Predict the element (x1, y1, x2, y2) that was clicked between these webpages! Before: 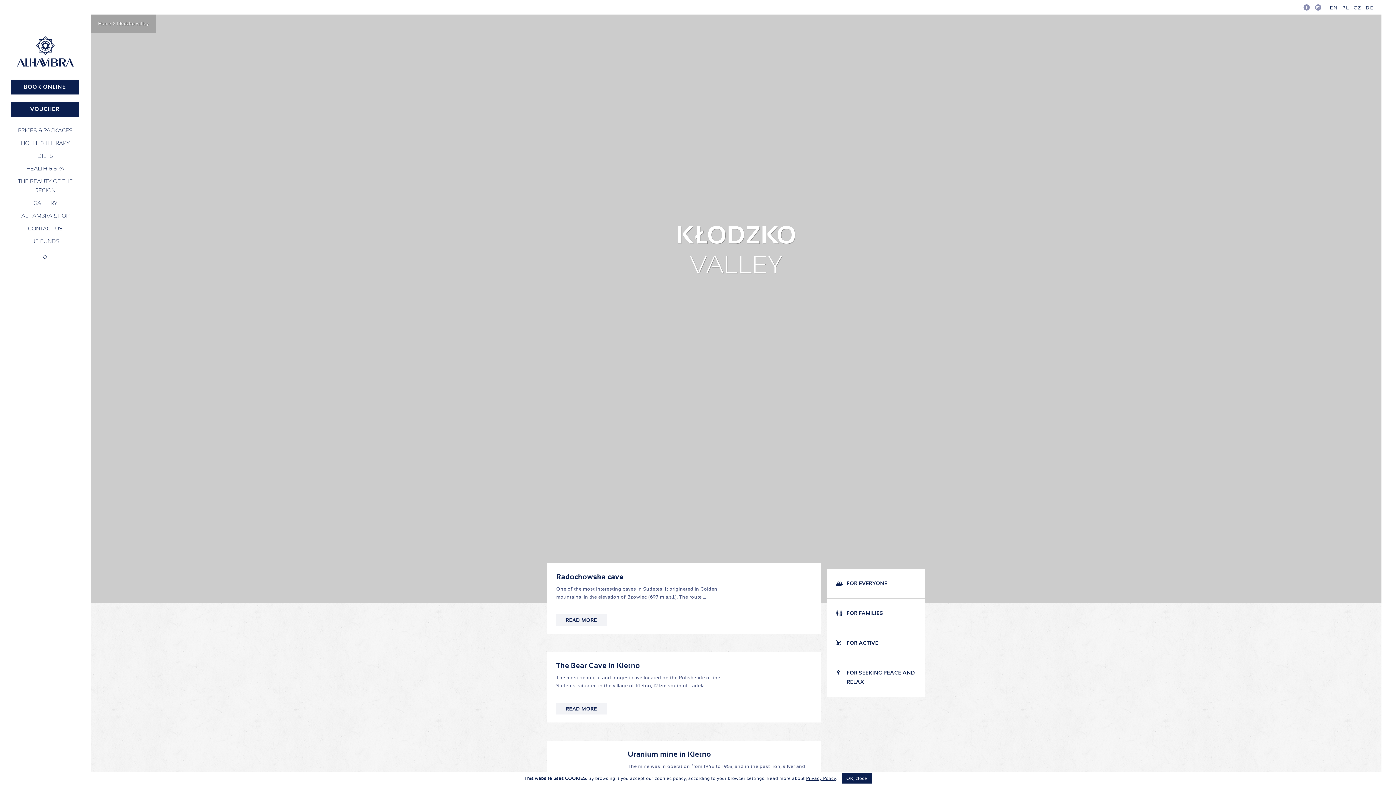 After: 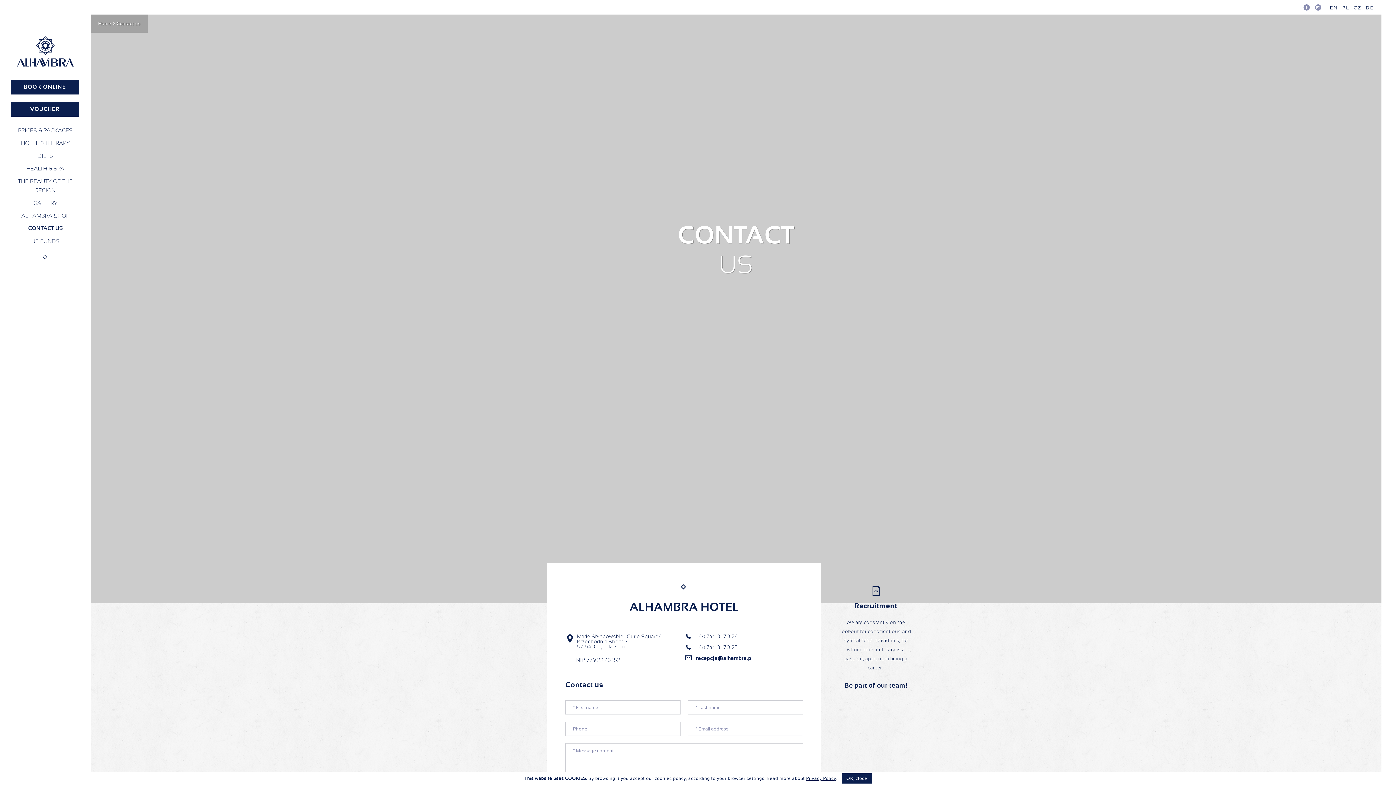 Action: bbox: (10, 222, 80, 234) label: CONTACT US